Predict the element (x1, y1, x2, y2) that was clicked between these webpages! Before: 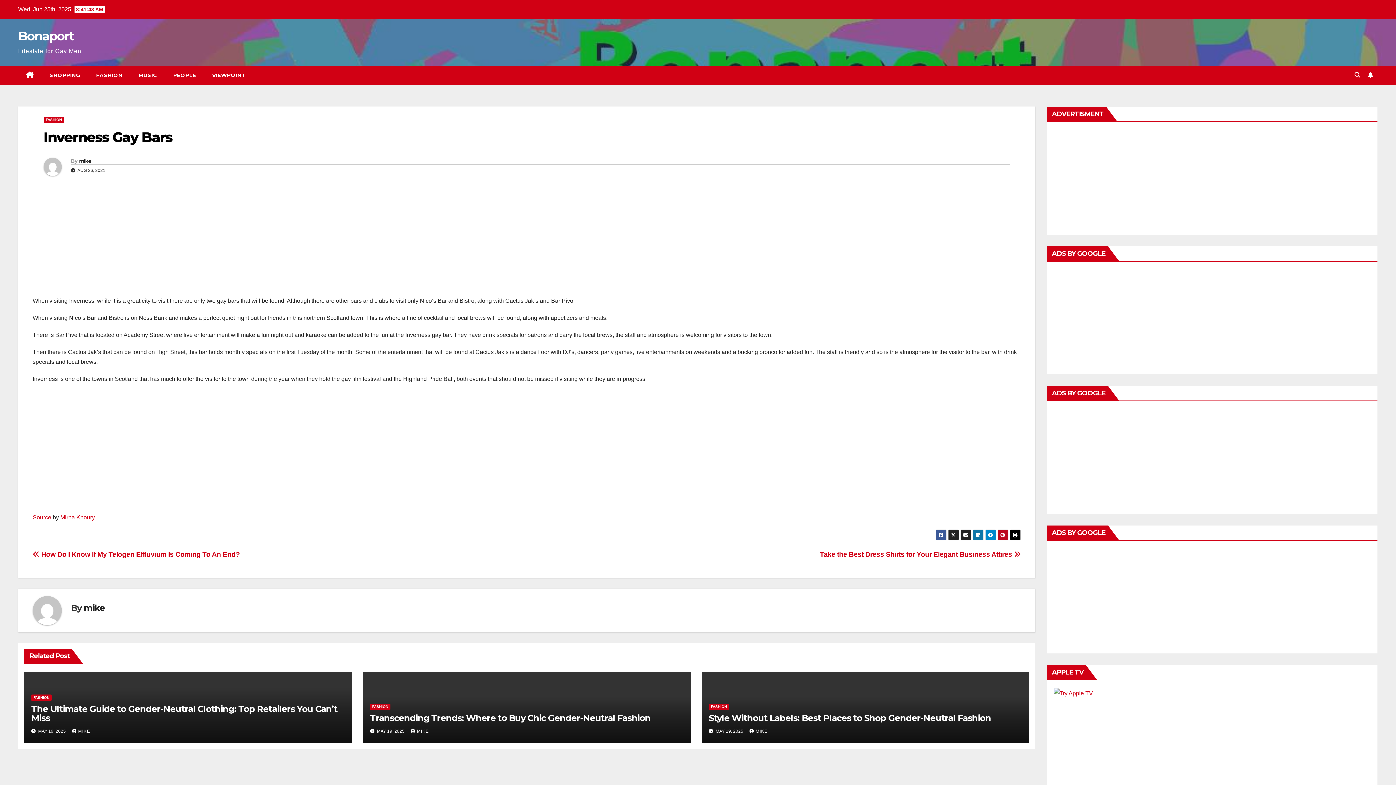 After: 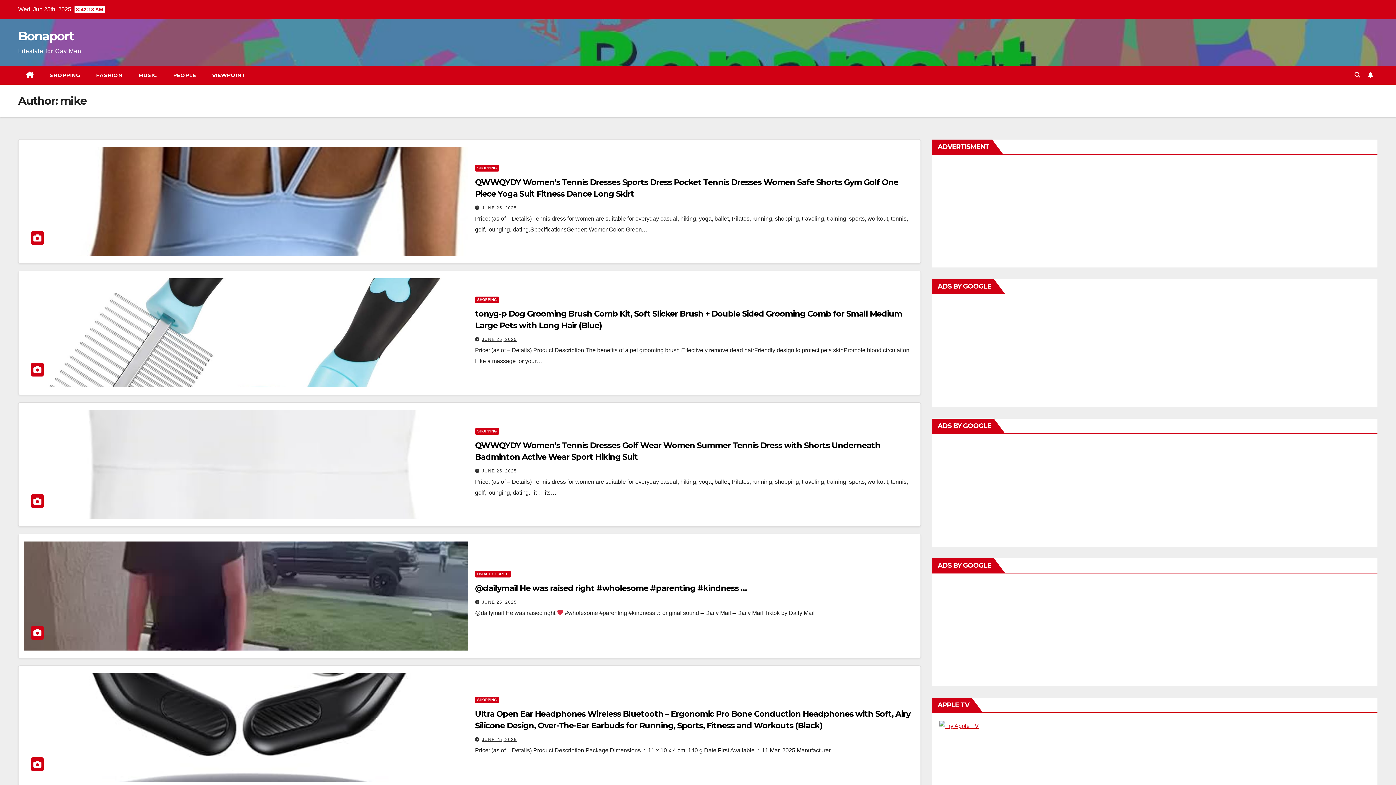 Action: bbox: (749, 729, 767, 734) label: MIKE